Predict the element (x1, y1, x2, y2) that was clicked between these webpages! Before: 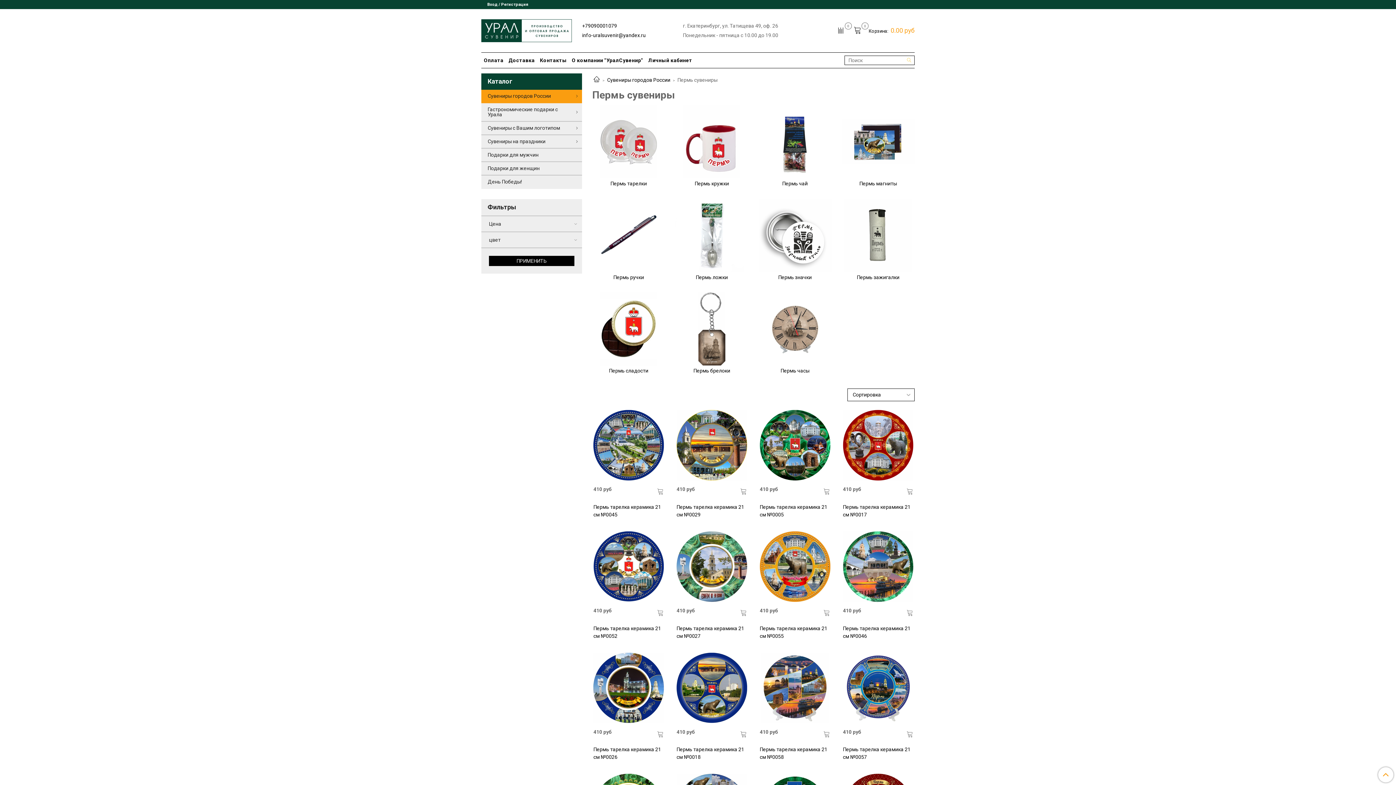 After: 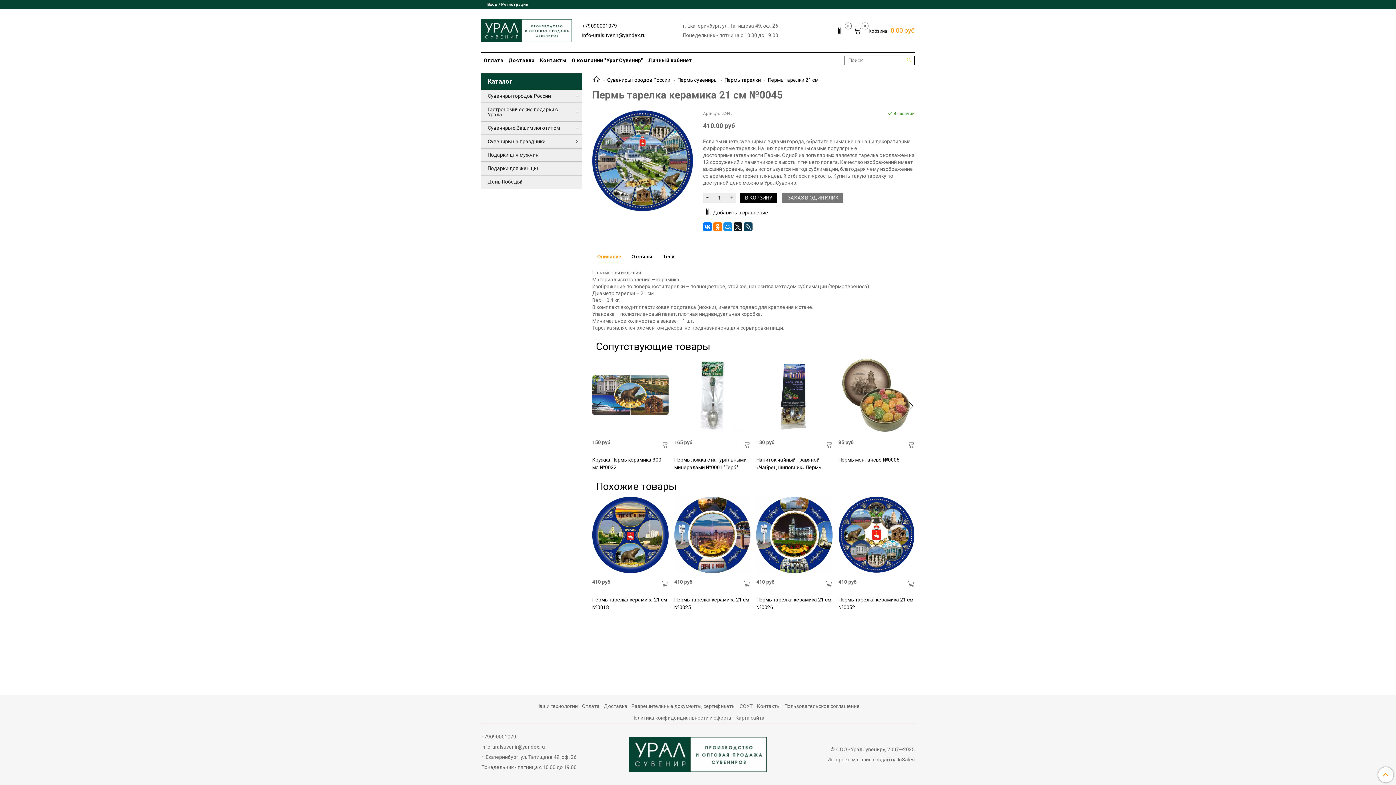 Action: label: Пермь тарелка керамика 21 см №0045 bbox: (593, 503, 664, 518)